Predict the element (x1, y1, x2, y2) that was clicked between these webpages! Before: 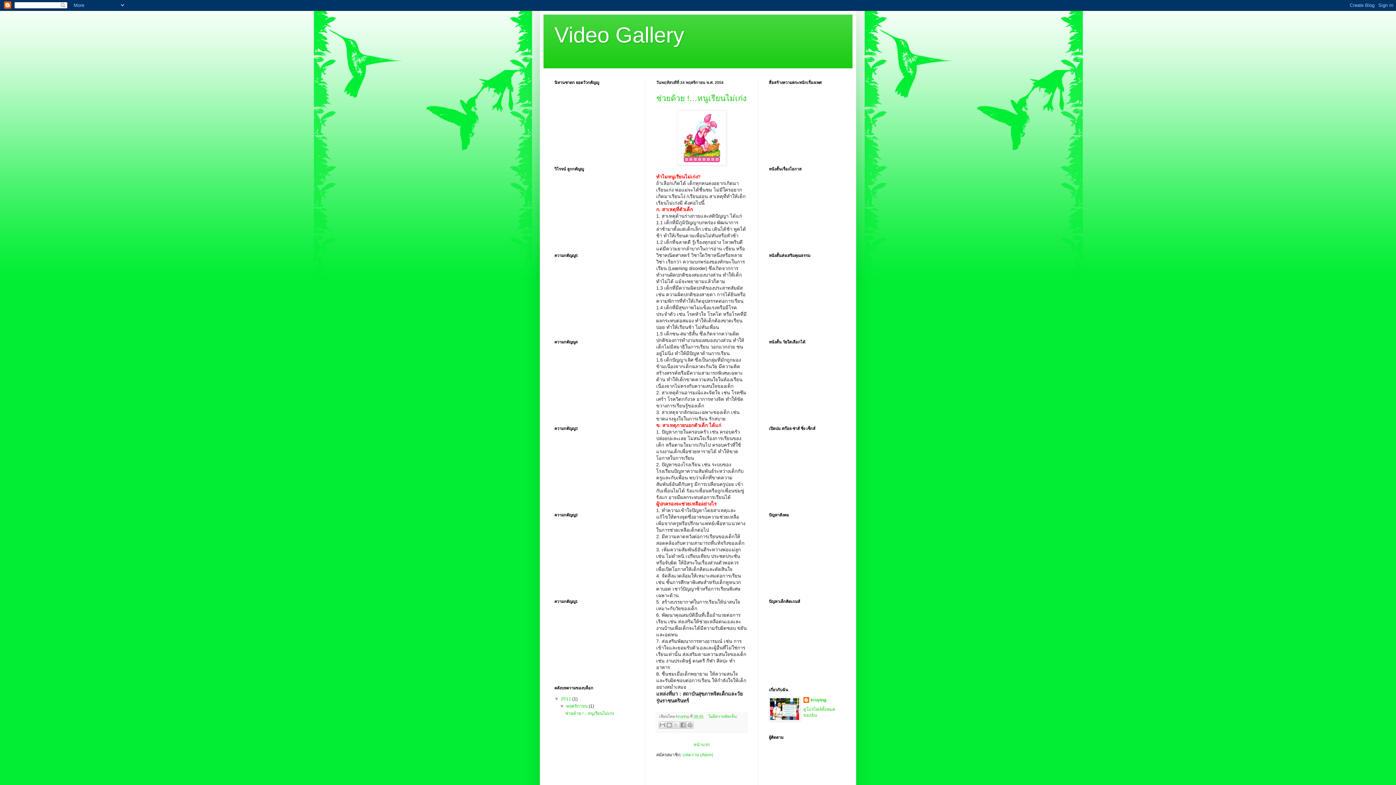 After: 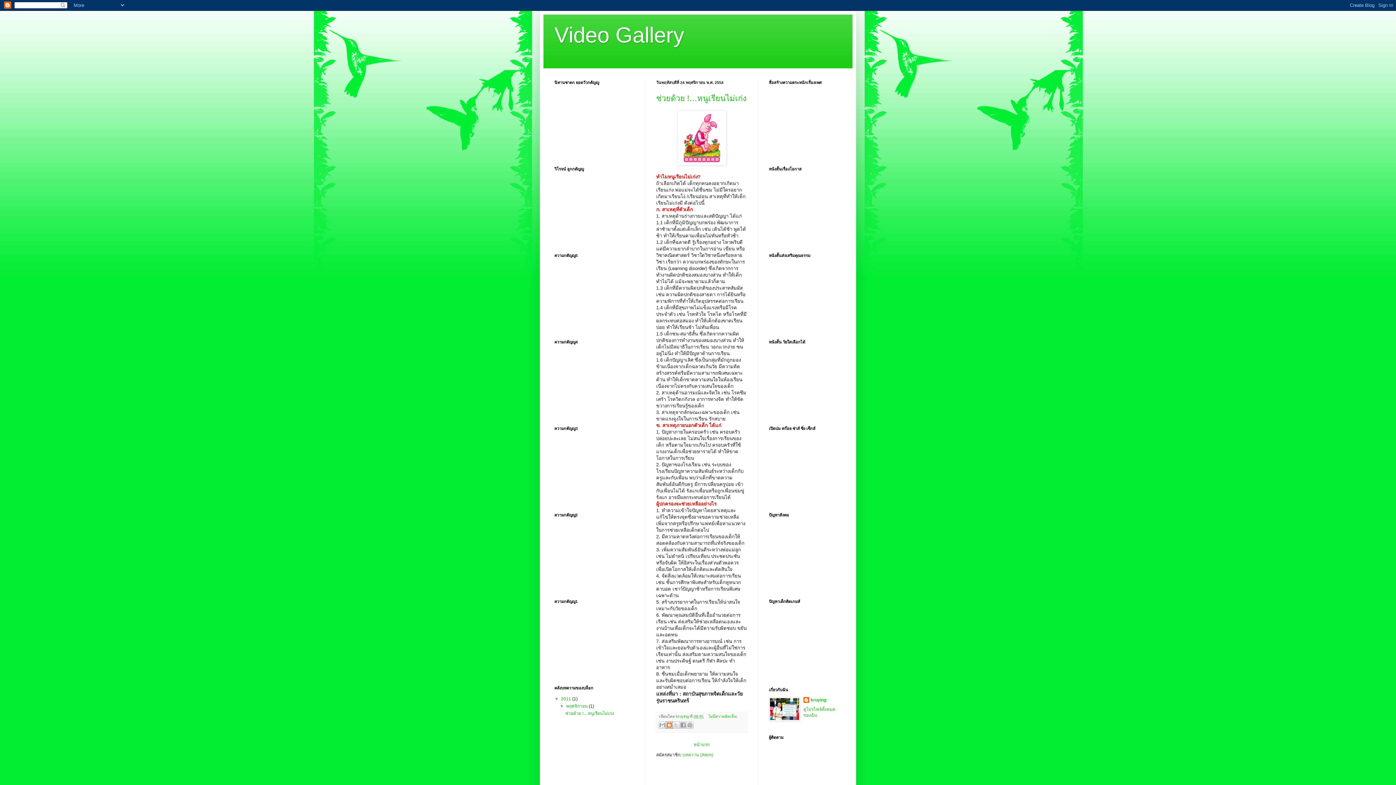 Action: label: BlogThis! bbox: (665, 721, 673, 729)